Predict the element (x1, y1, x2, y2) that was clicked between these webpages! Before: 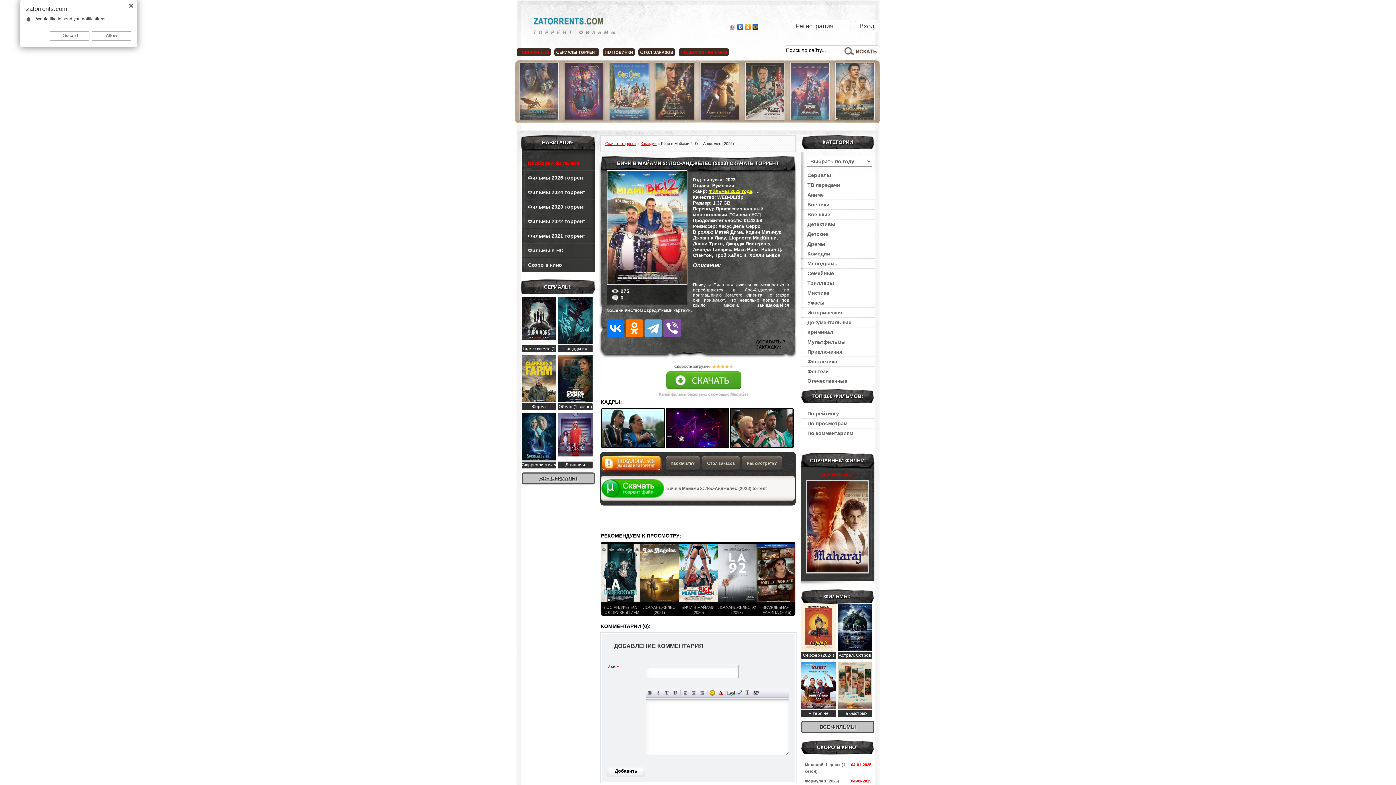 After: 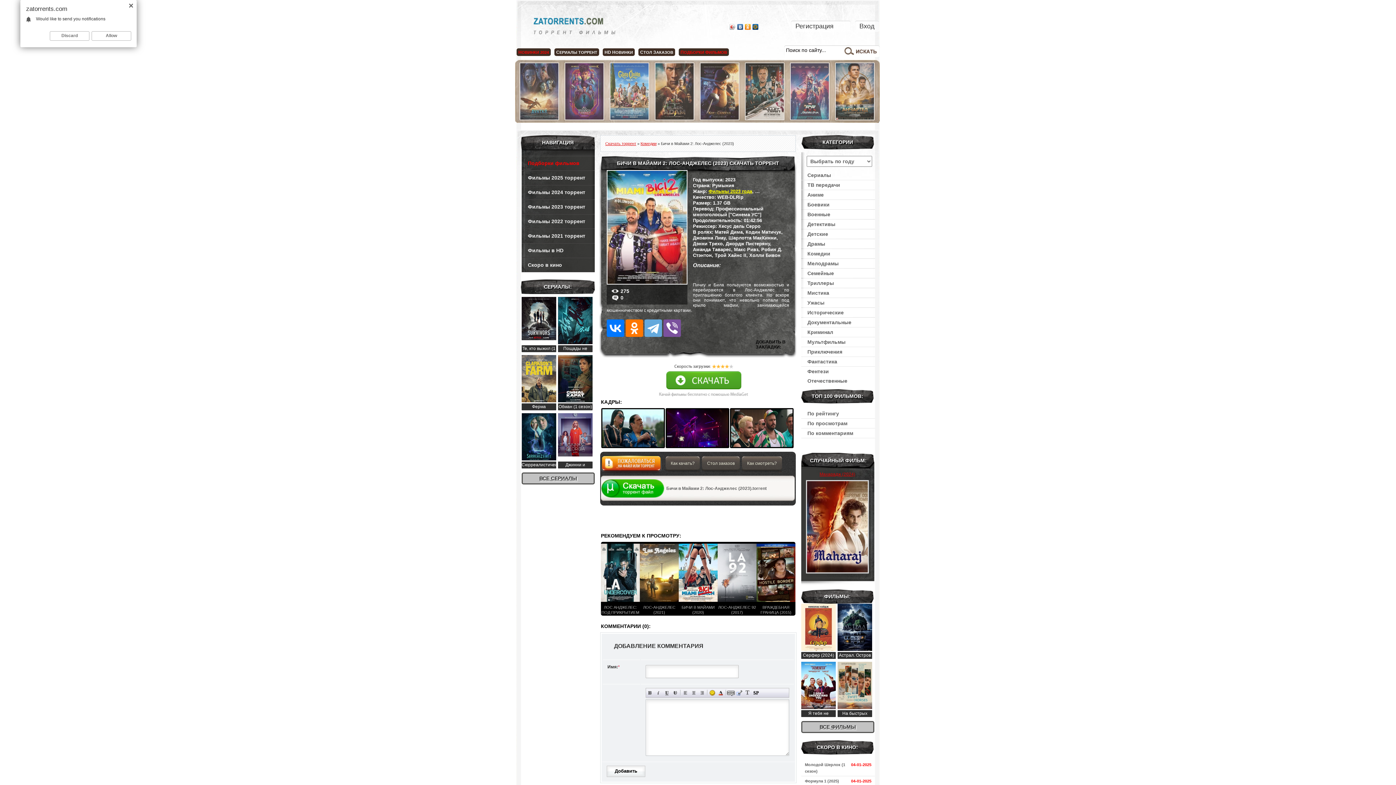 Action: bbox: (736, 22, 744, 31)